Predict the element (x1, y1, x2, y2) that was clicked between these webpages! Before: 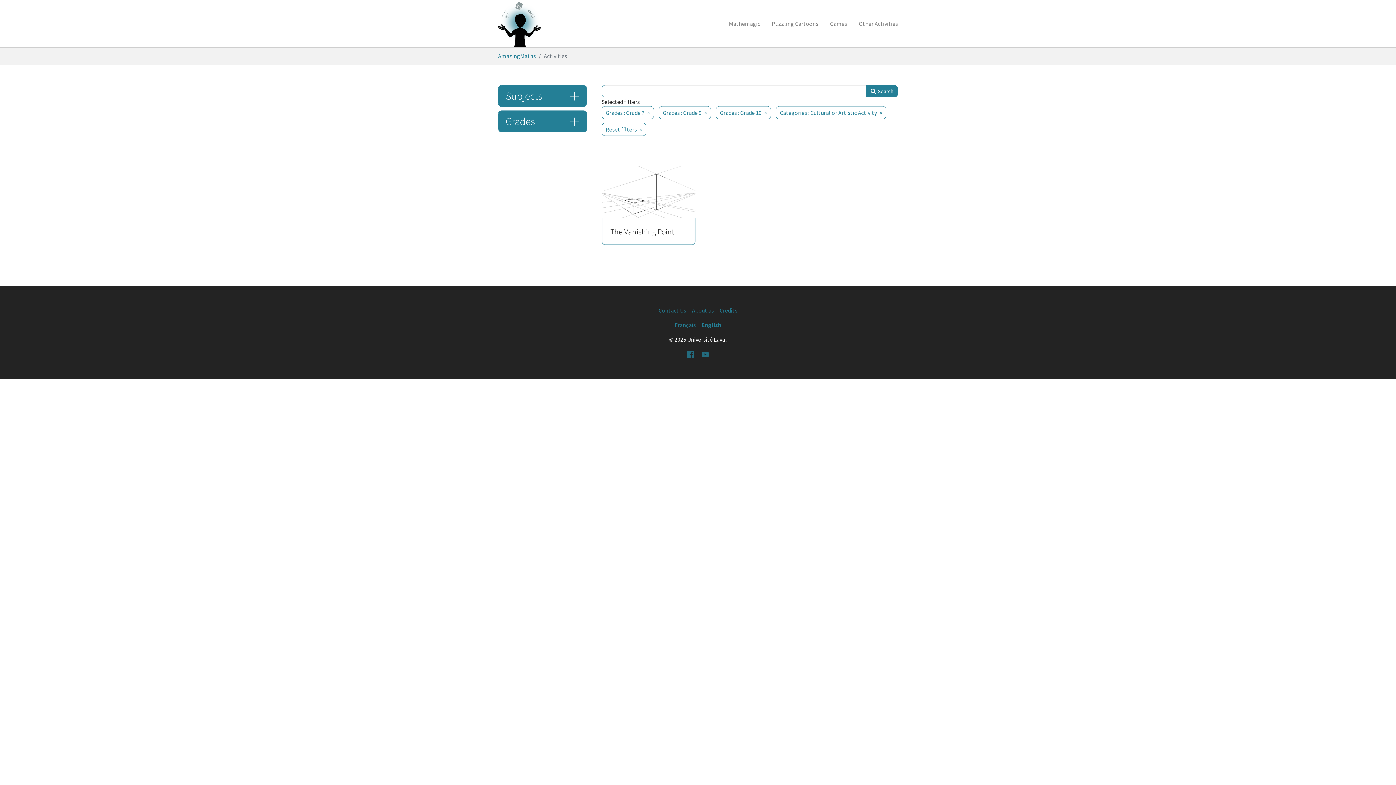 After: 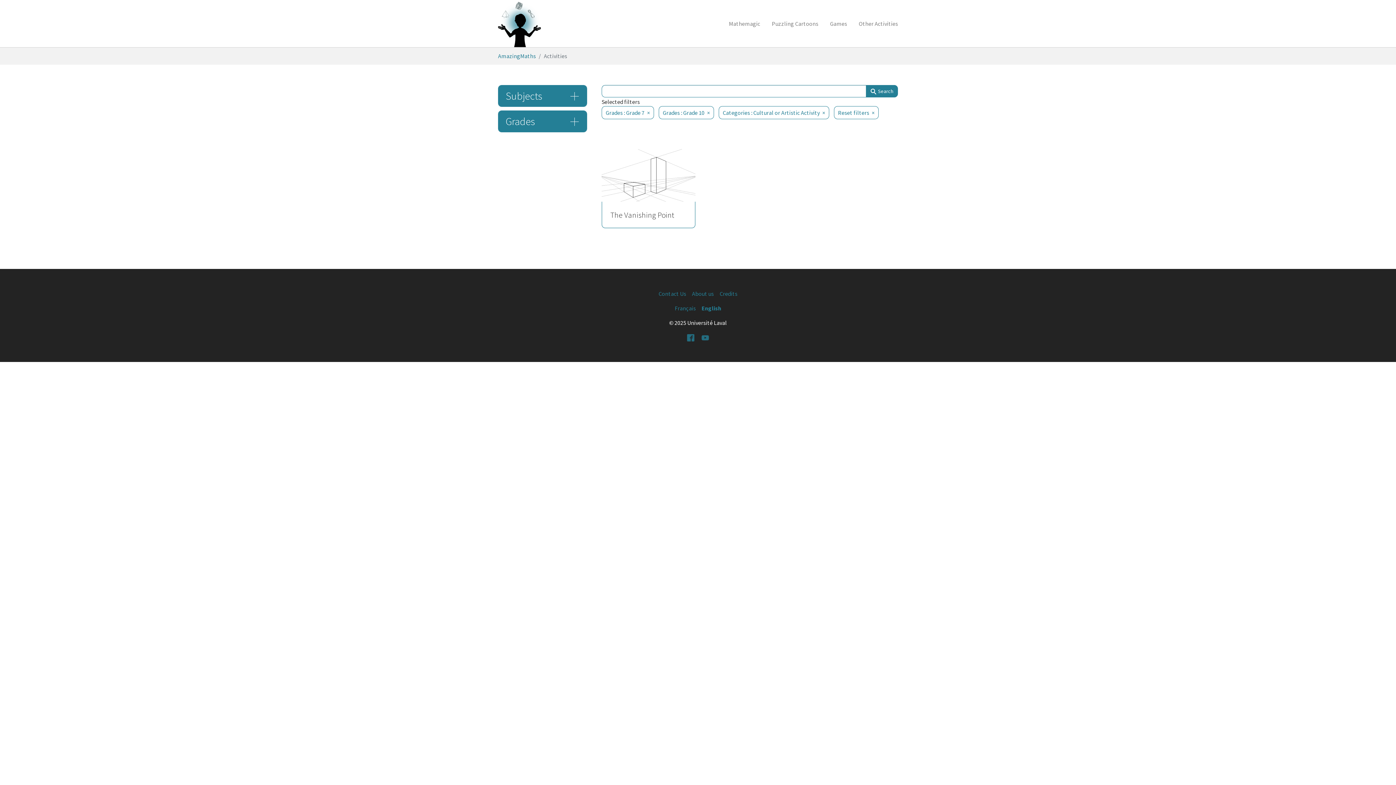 Action: bbox: (658, 106, 711, 119) label: Grades : Grade 9